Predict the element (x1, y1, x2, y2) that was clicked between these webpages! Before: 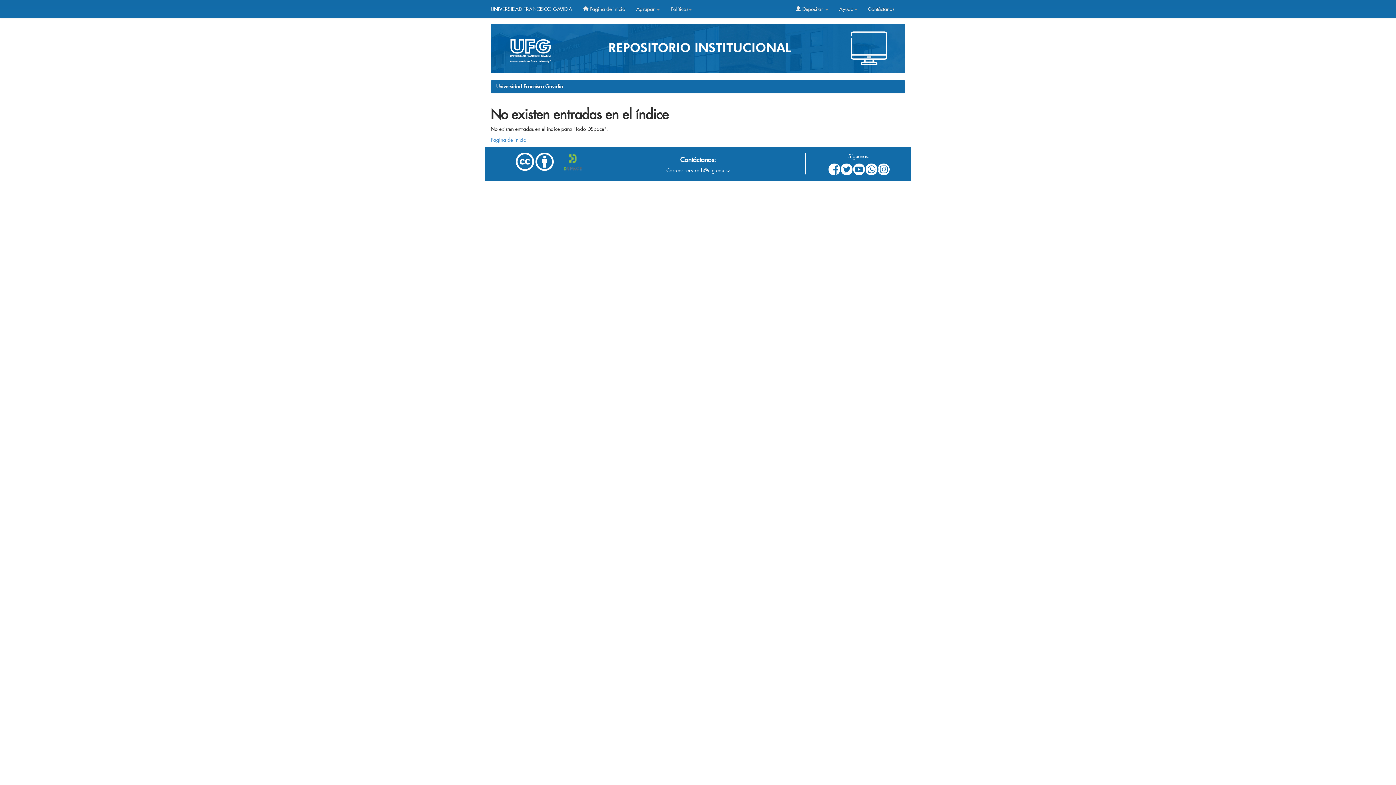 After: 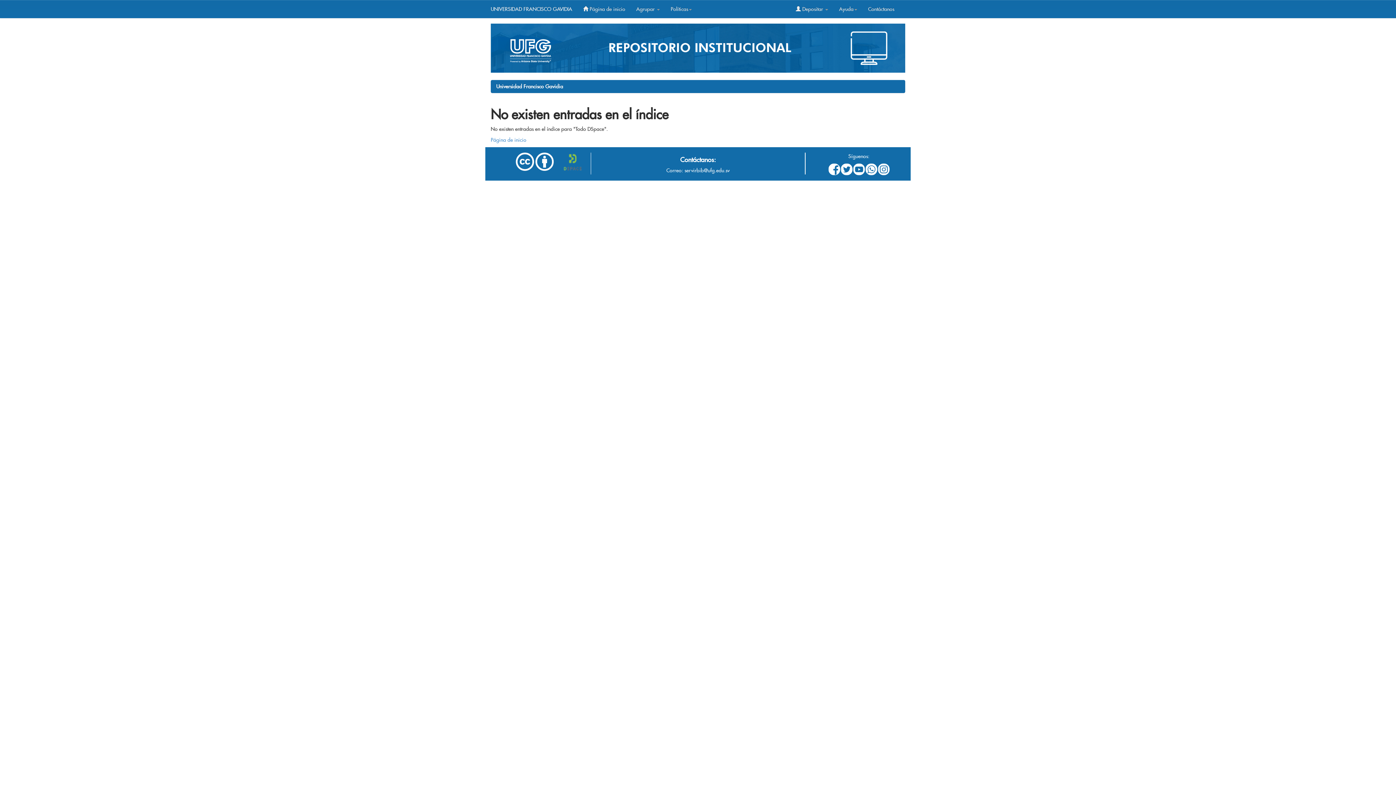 Action: bbox: (535, 157, 553, 164)